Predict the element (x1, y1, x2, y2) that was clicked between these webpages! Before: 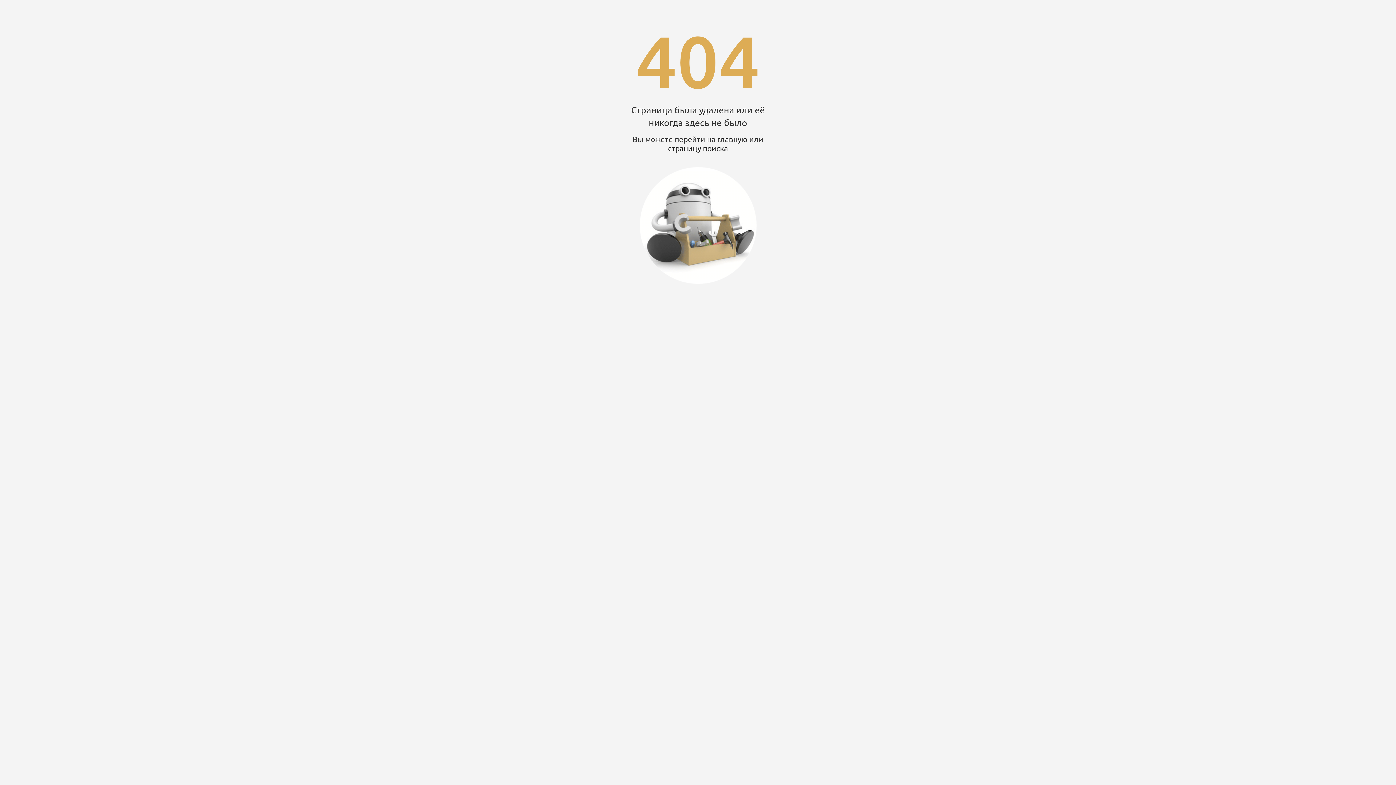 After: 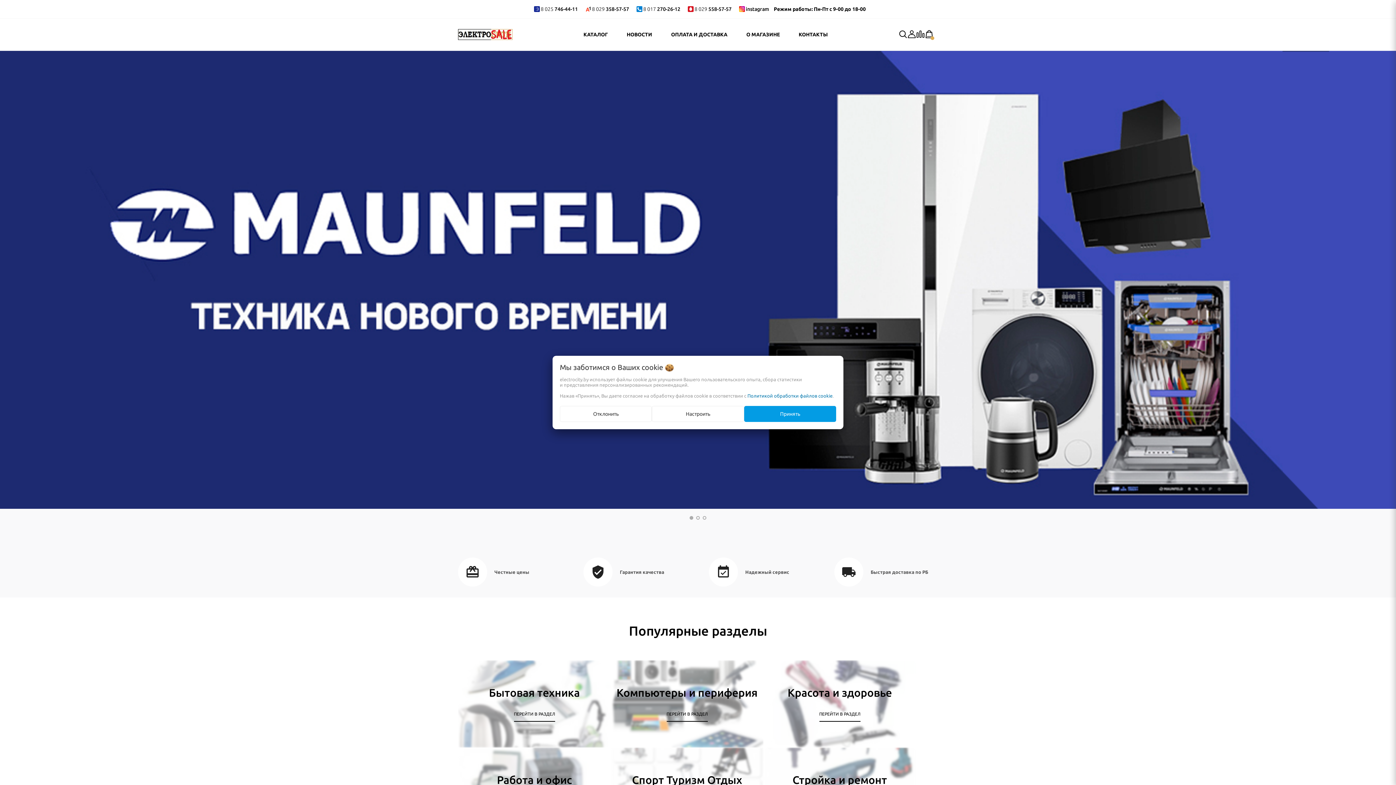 Action: label: главную bbox: (717, 134, 747, 143)